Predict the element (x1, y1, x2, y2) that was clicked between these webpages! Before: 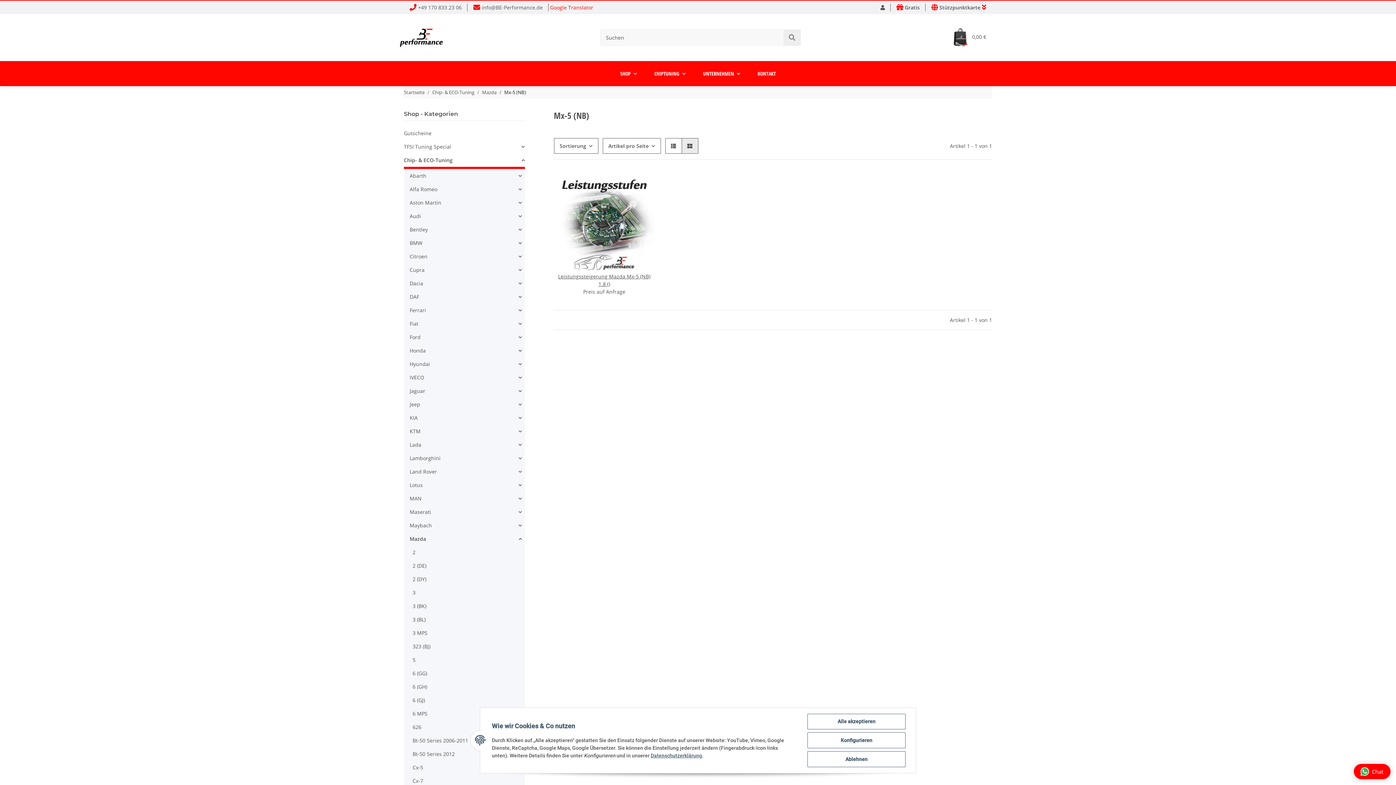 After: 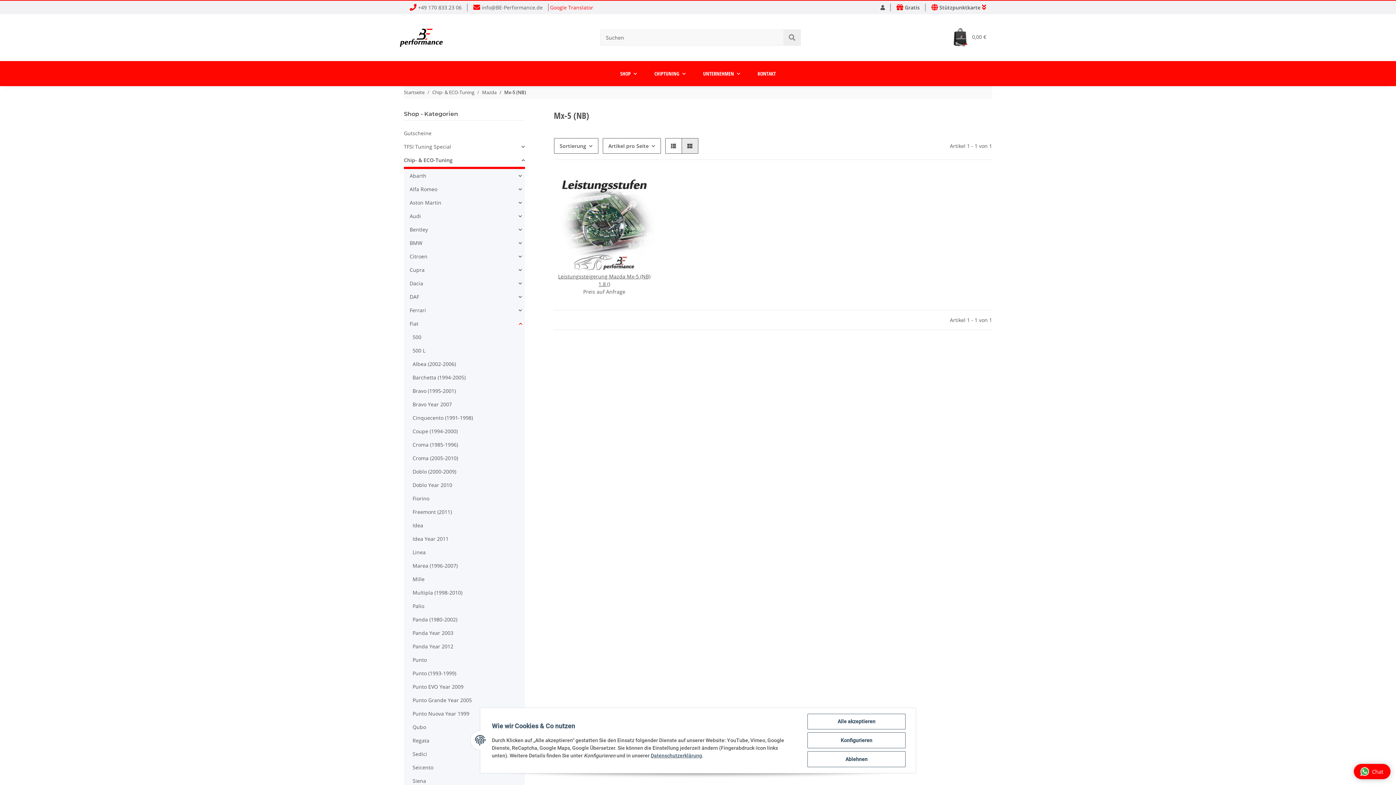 Action: label: Fiat bbox: (406, 317, 524, 330)